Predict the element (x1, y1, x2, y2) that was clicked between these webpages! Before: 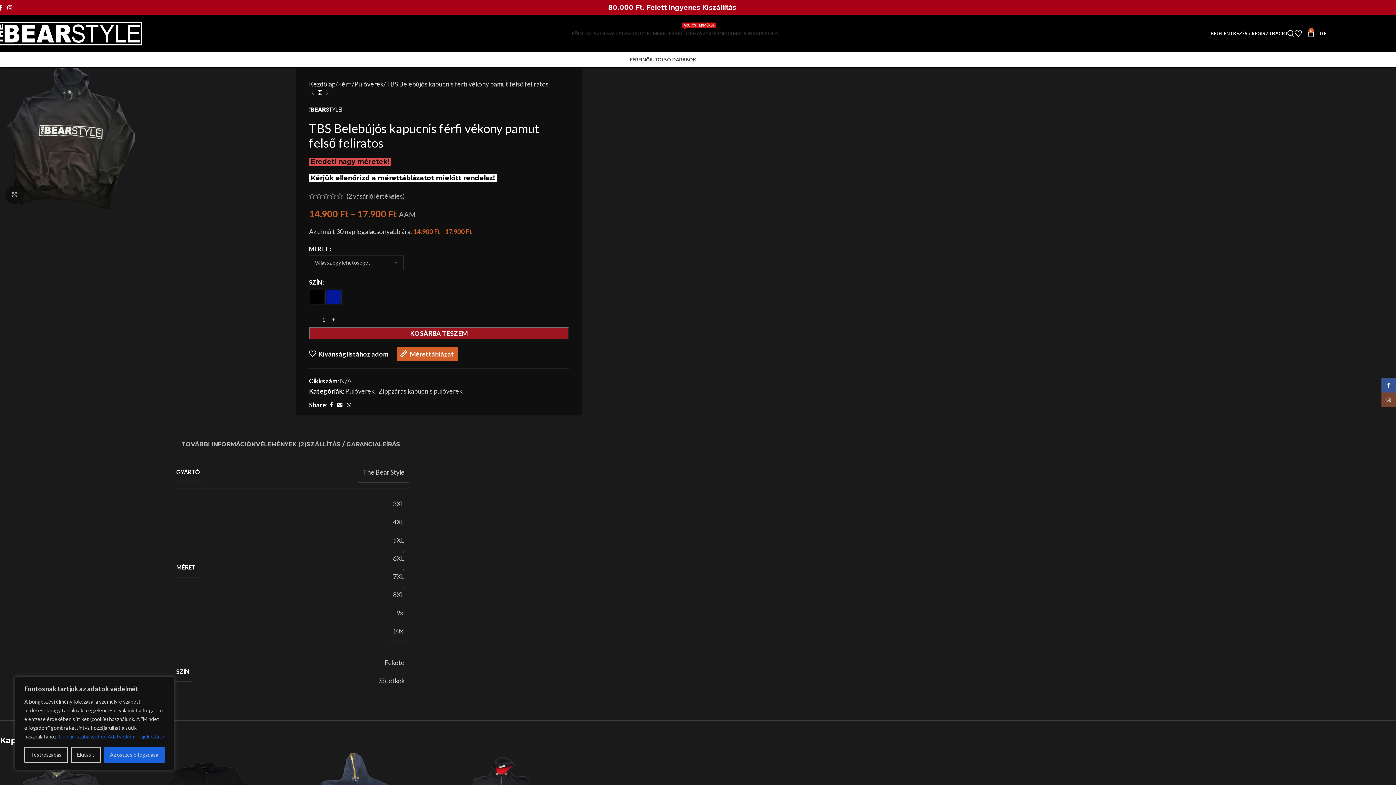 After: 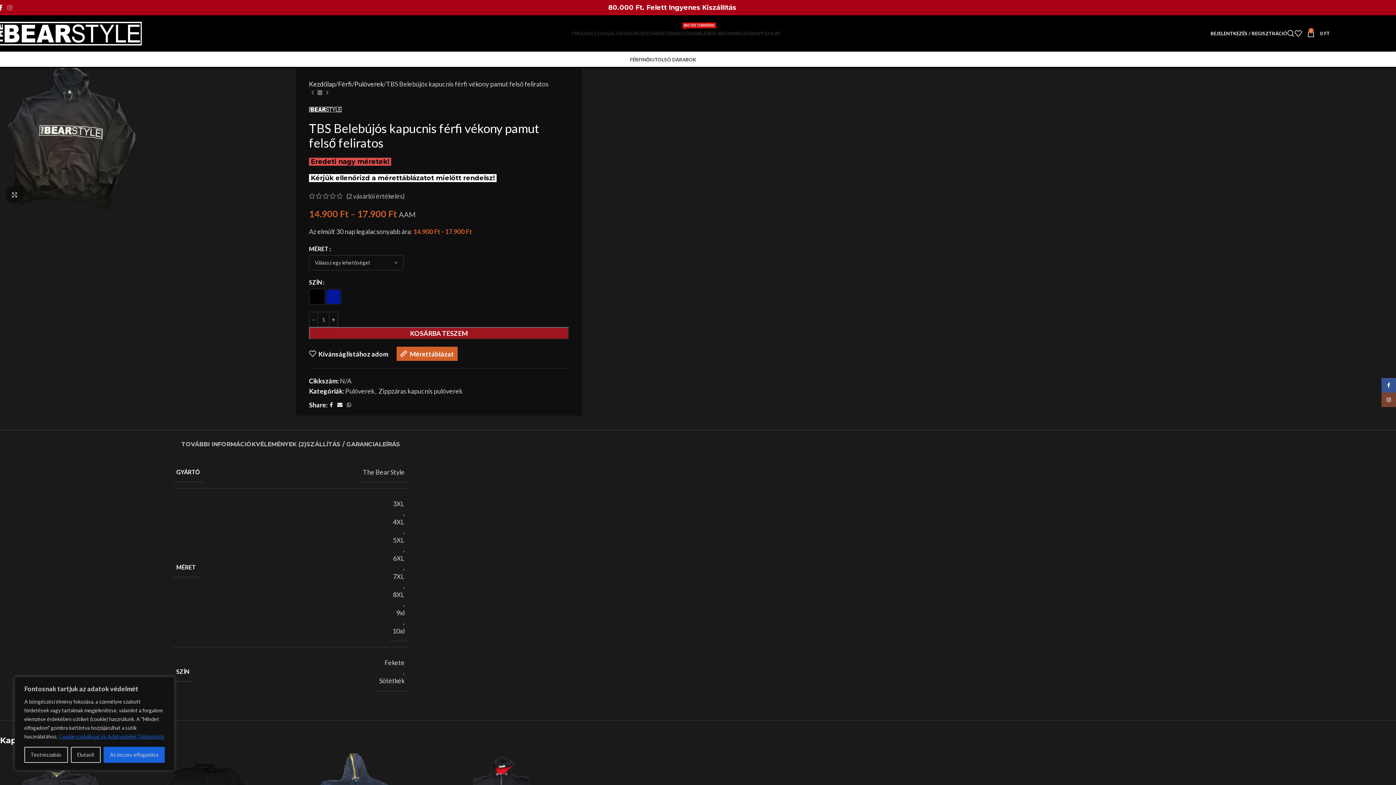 Action: label: Instagram social link bbox: (4, 2, 14, 13)